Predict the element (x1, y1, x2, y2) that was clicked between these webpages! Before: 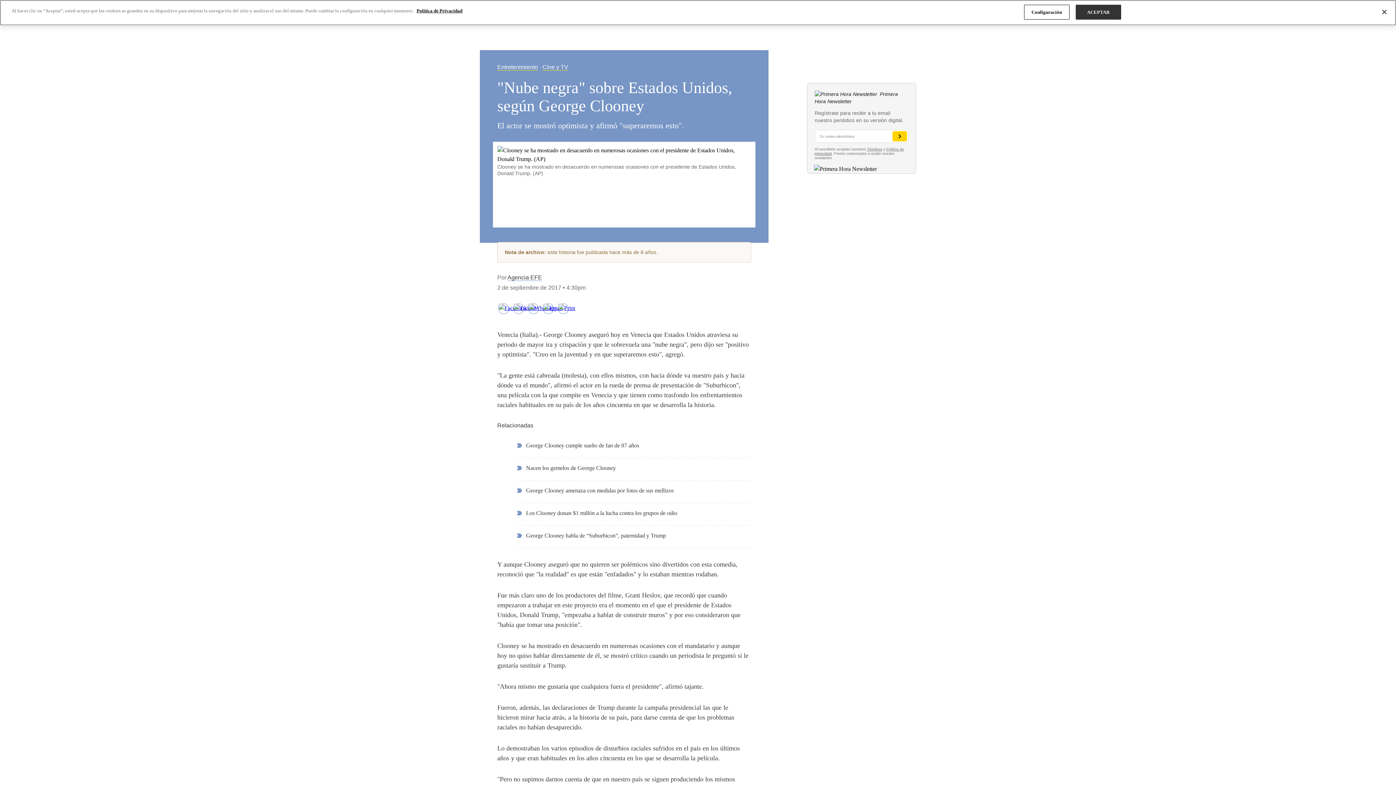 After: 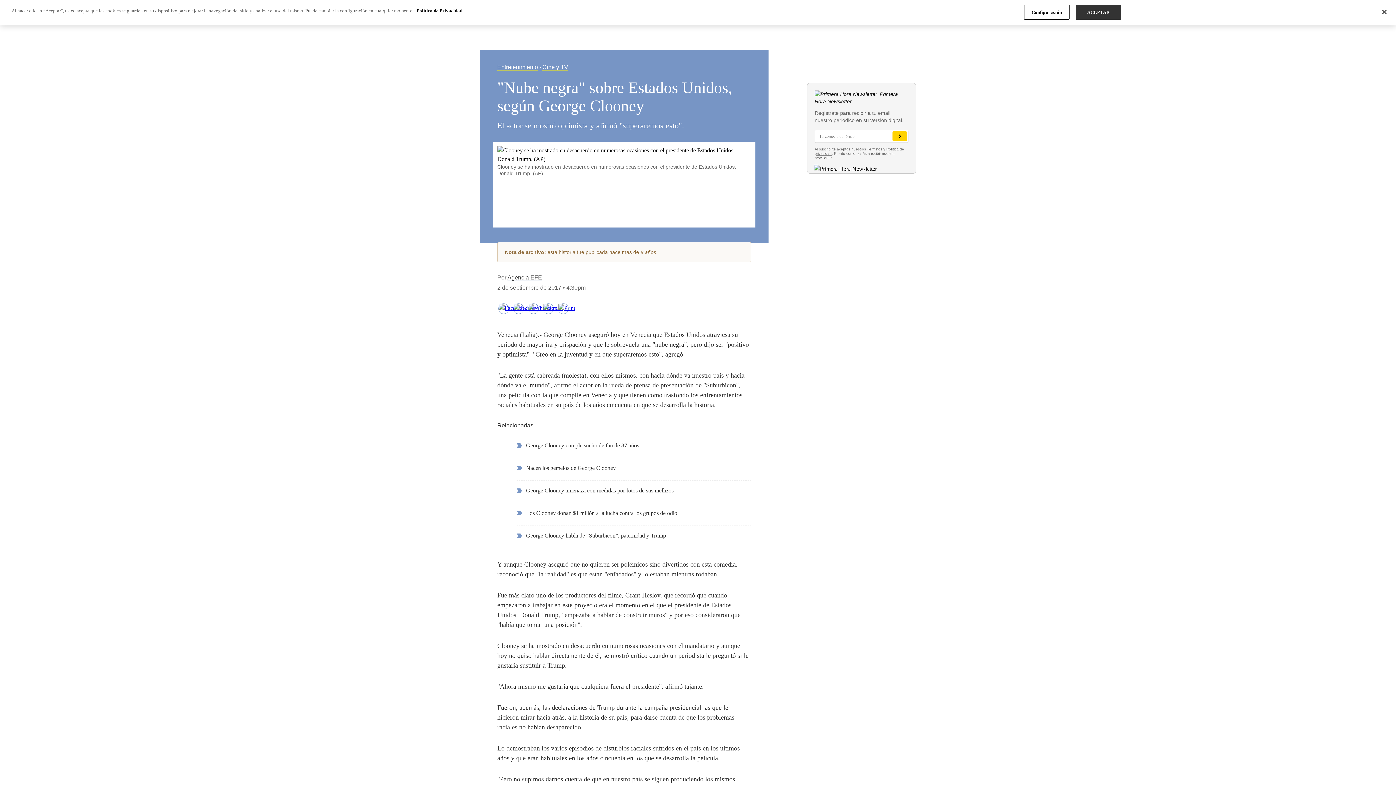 Action: bbox: (867, 147, 882, 151) label: Términos